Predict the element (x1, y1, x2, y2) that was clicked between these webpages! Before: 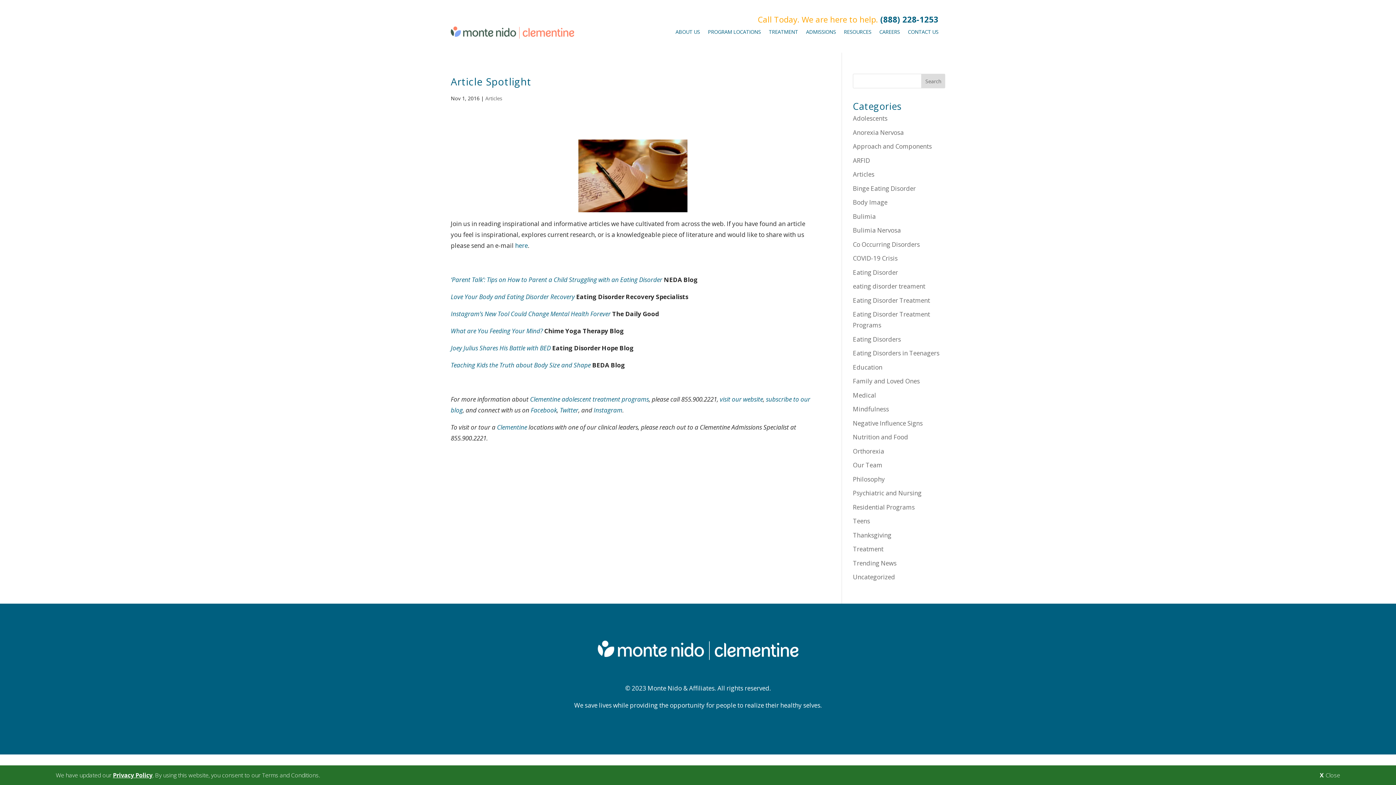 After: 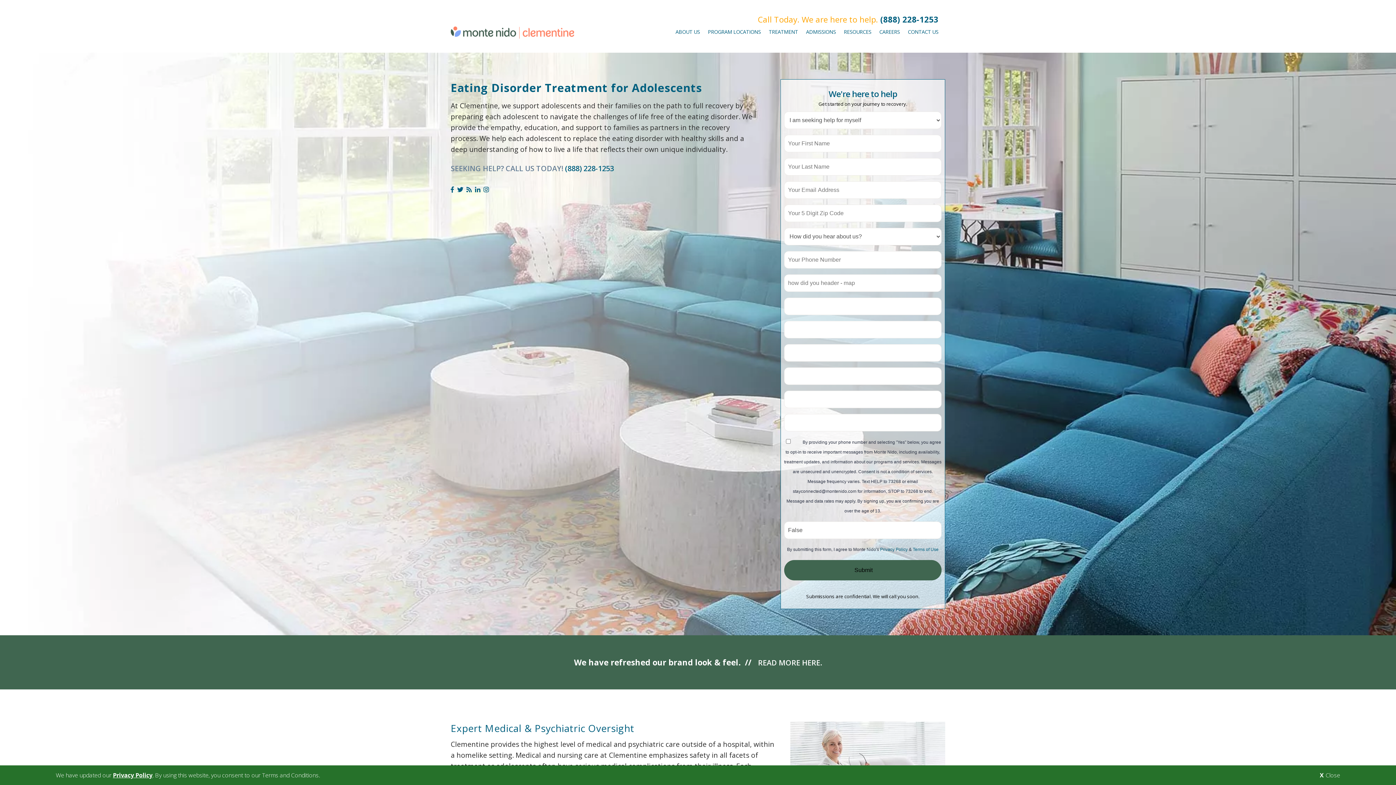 Action: bbox: (450, 32, 574, 40)